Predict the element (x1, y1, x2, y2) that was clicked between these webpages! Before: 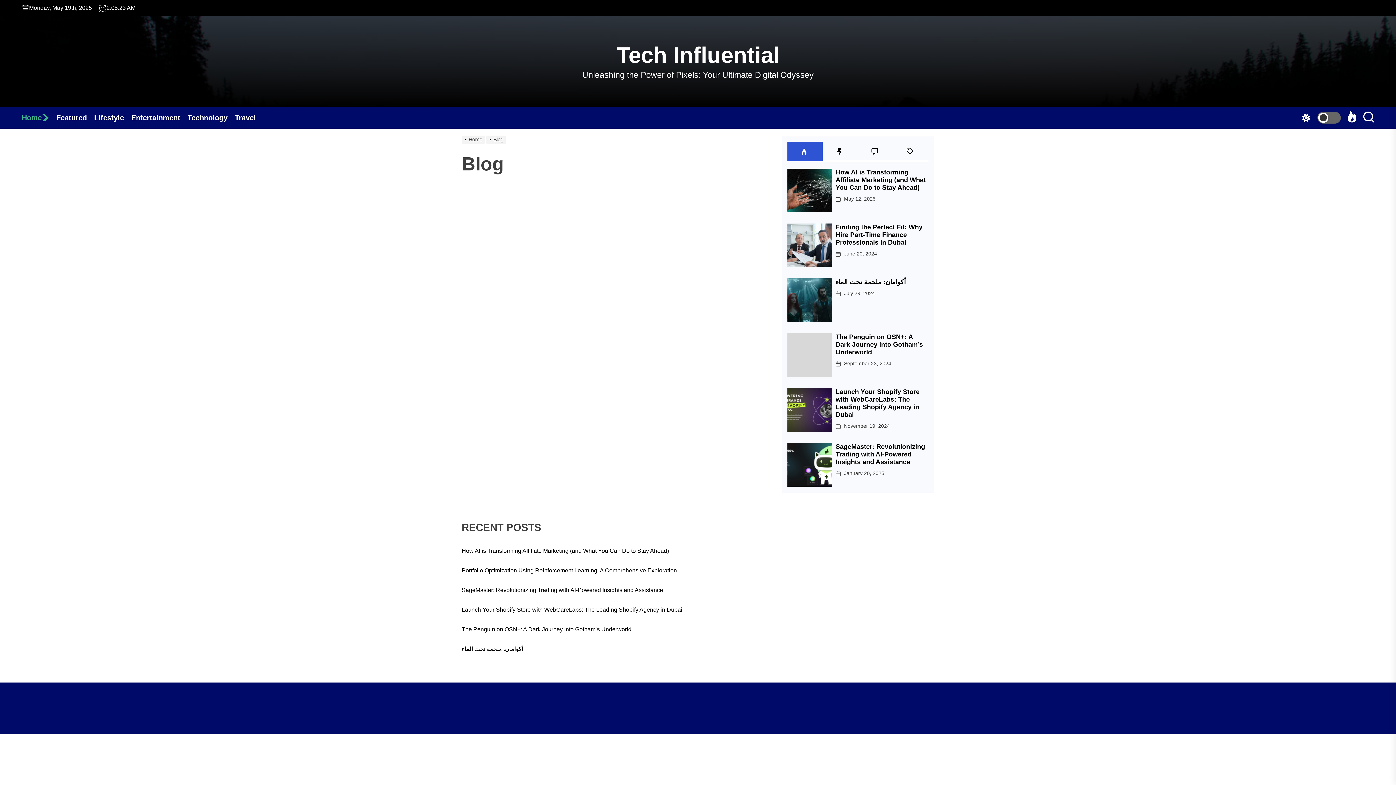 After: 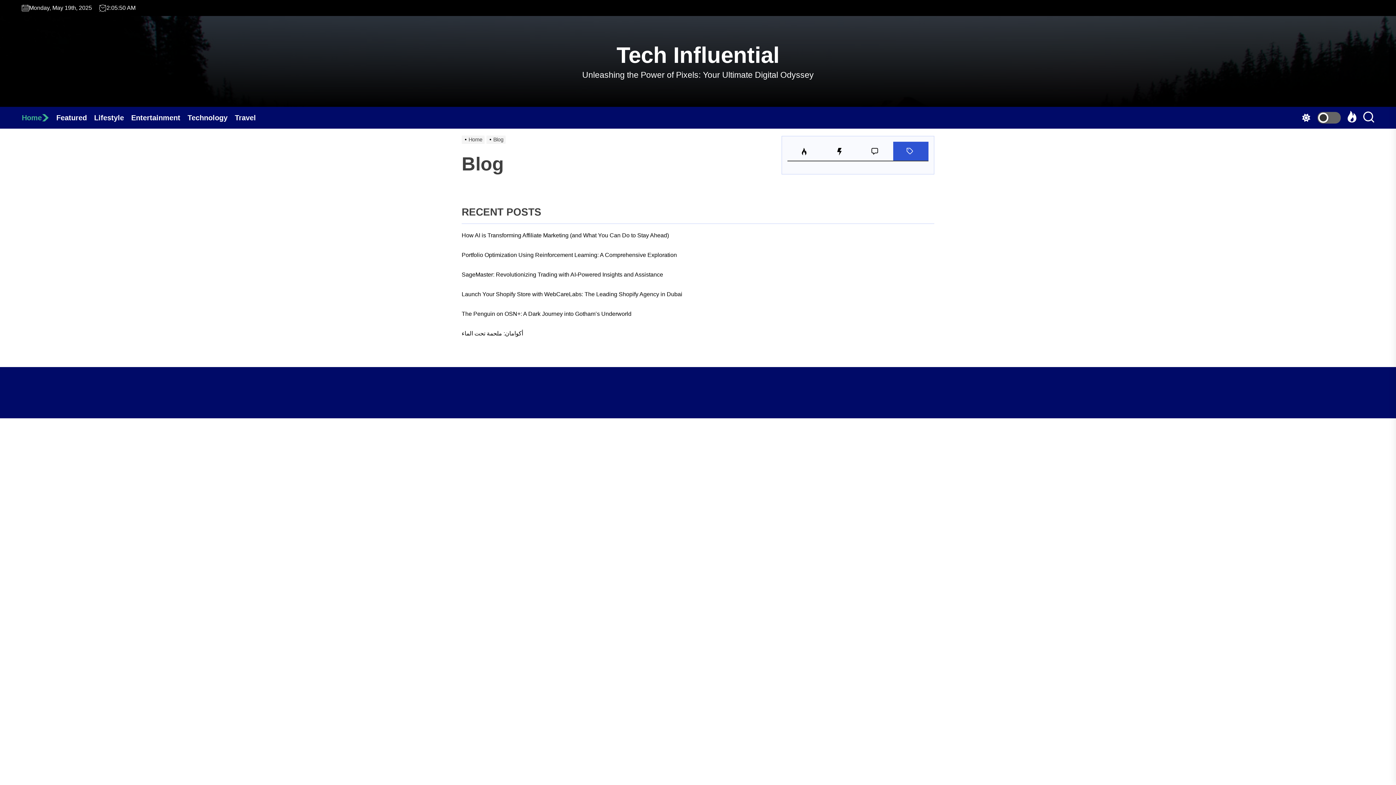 Action: bbox: (893, 141, 928, 160)